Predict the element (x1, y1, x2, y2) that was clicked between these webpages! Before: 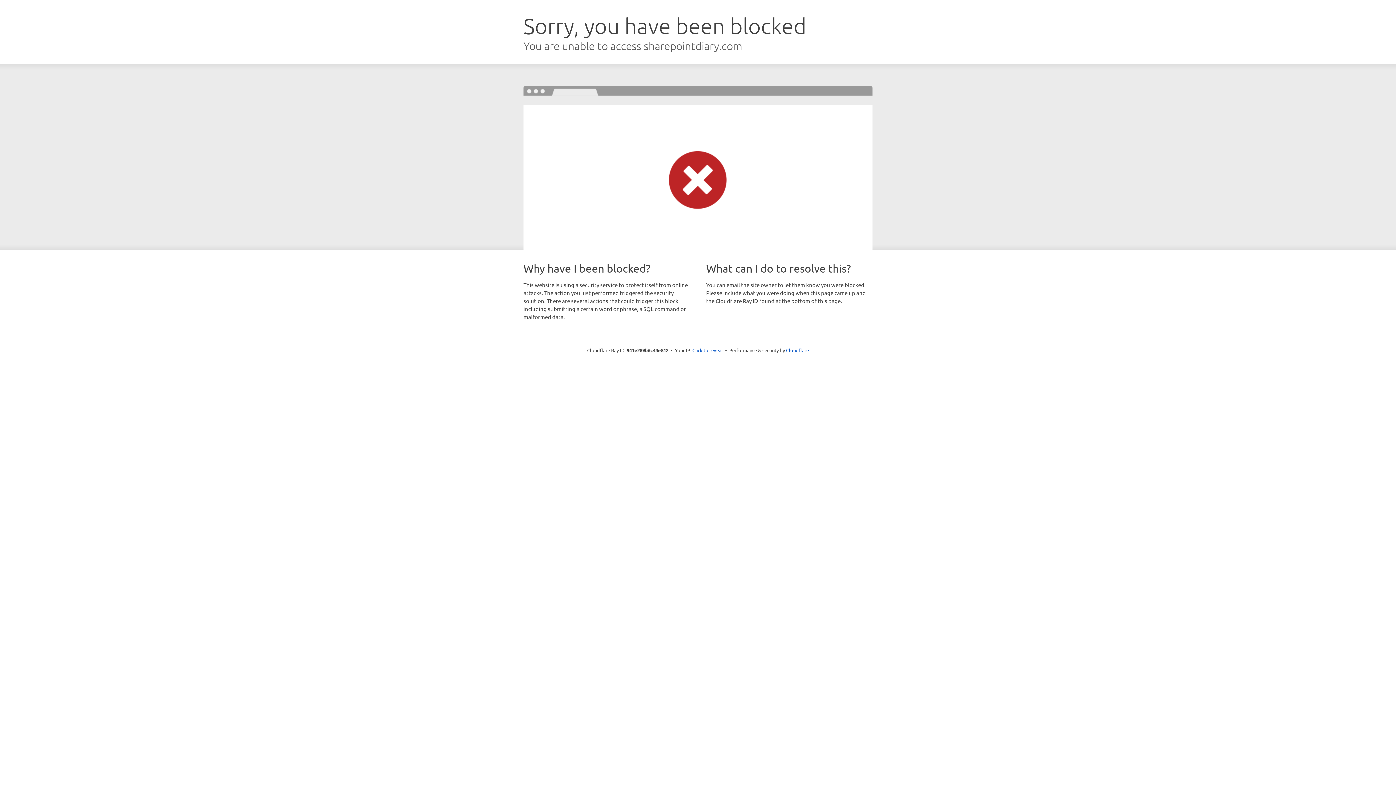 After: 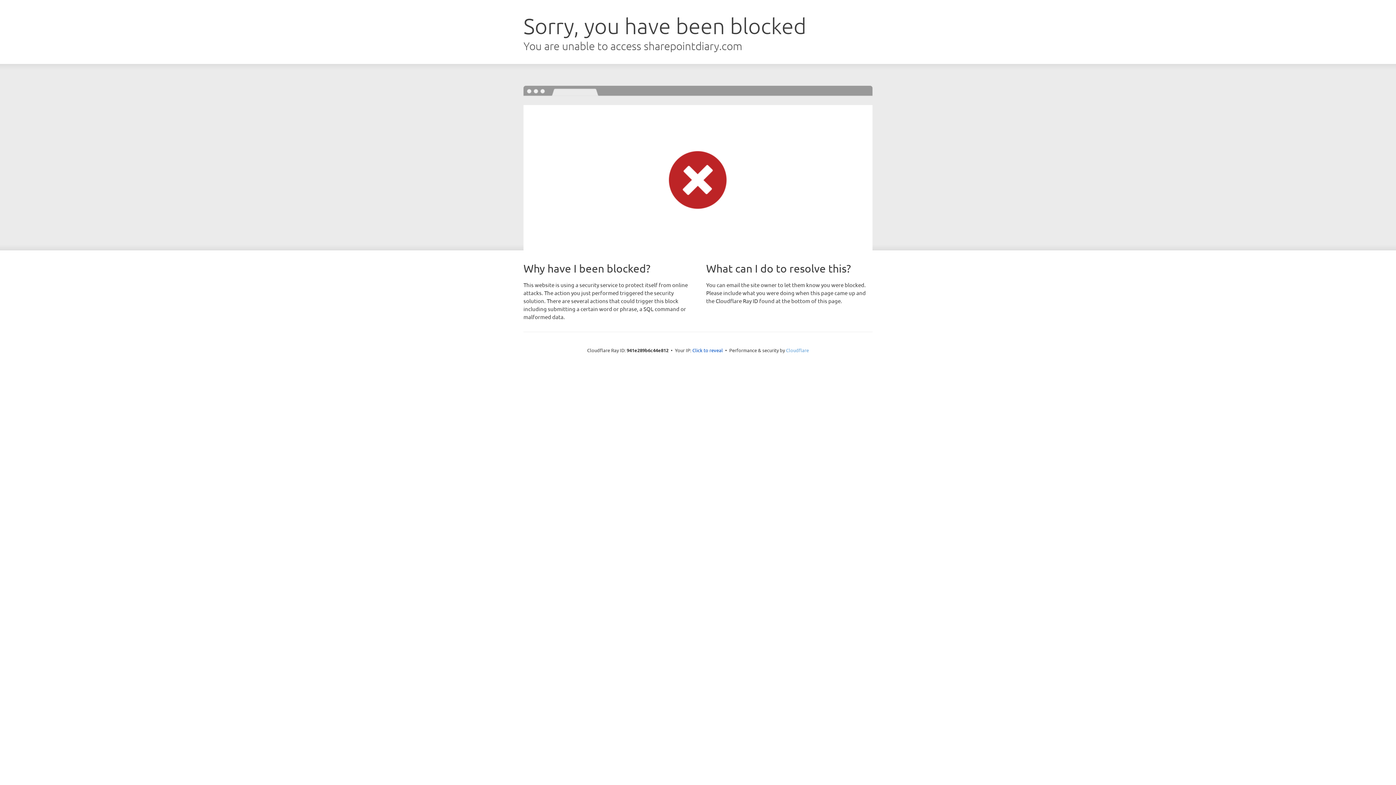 Action: bbox: (786, 347, 809, 353) label: Cloudflare